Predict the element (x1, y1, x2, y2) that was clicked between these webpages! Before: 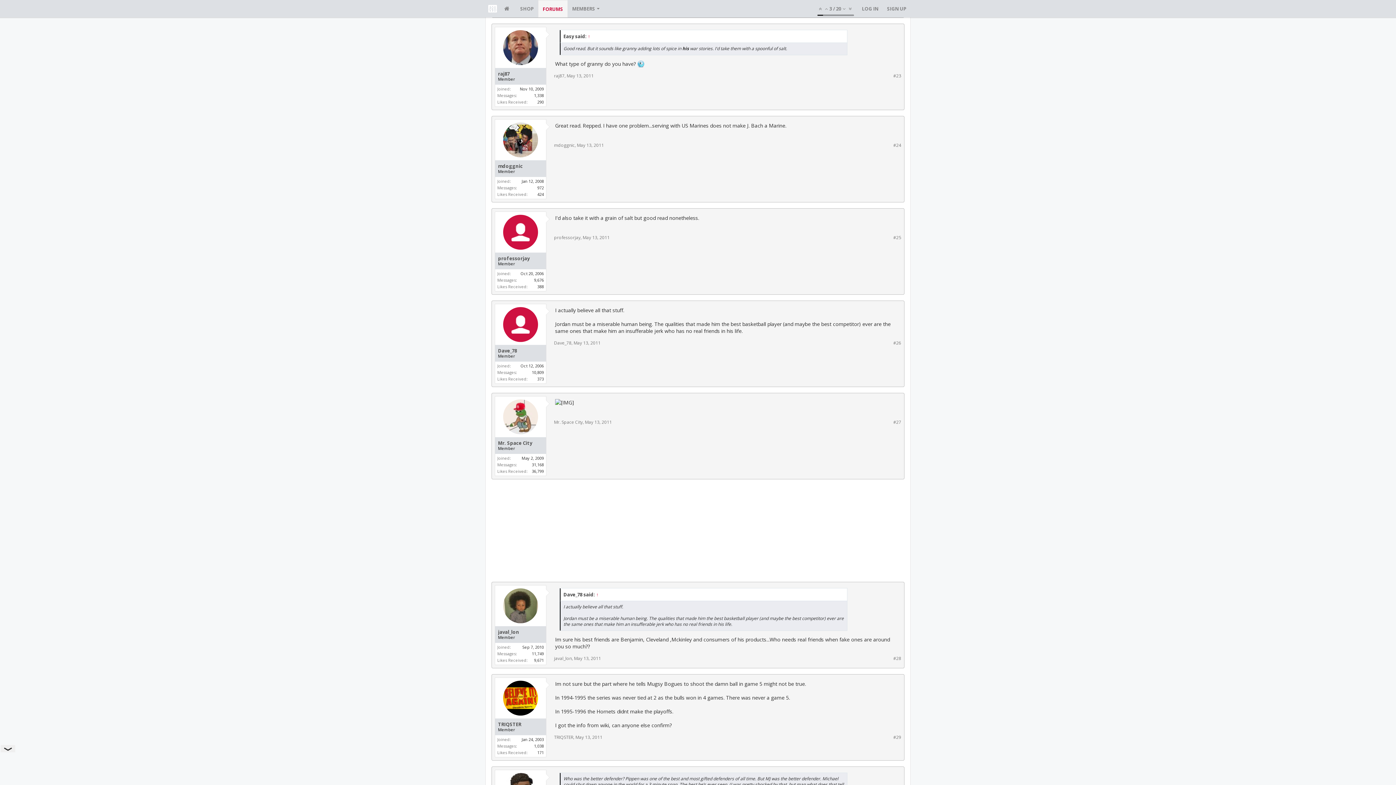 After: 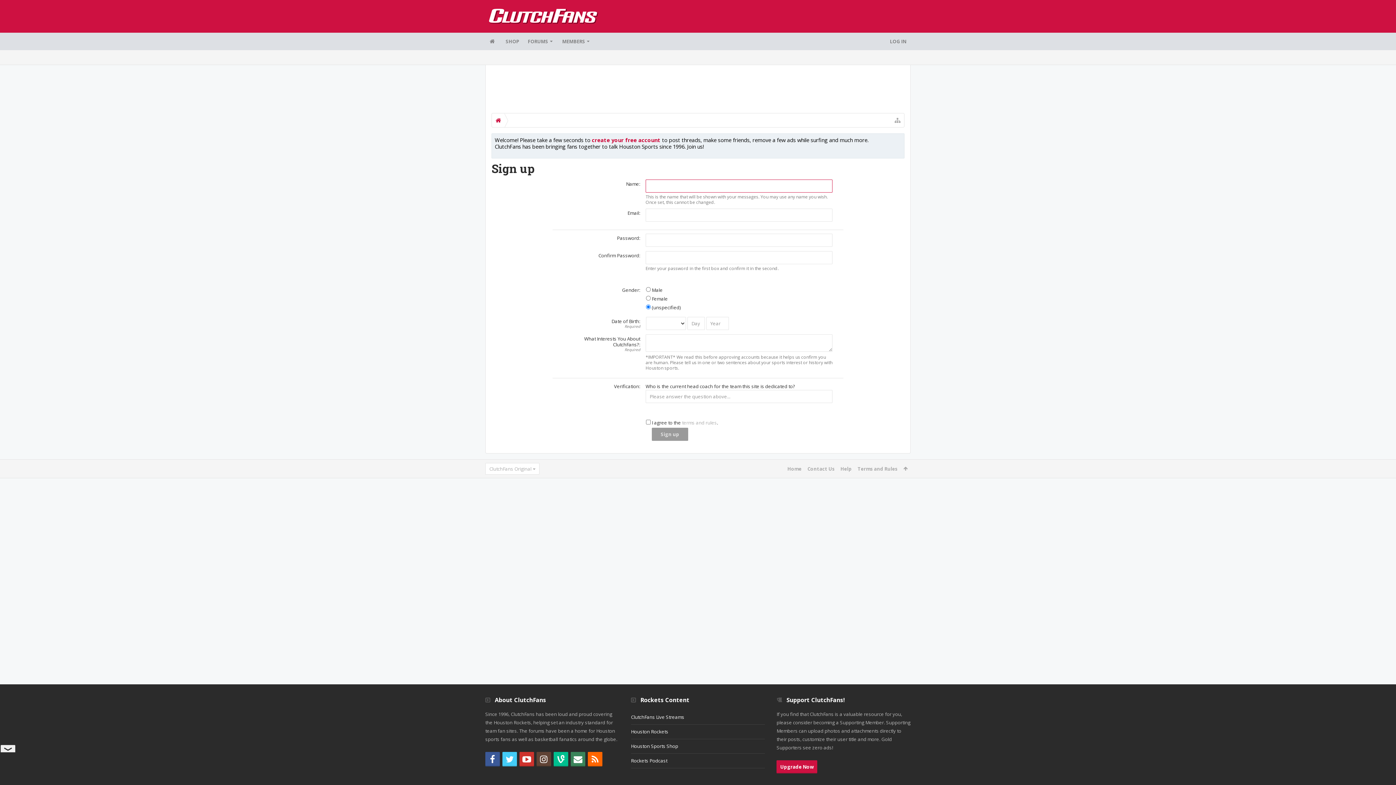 Action: label: SIGN UP bbox: (882, 0, 910, 17)